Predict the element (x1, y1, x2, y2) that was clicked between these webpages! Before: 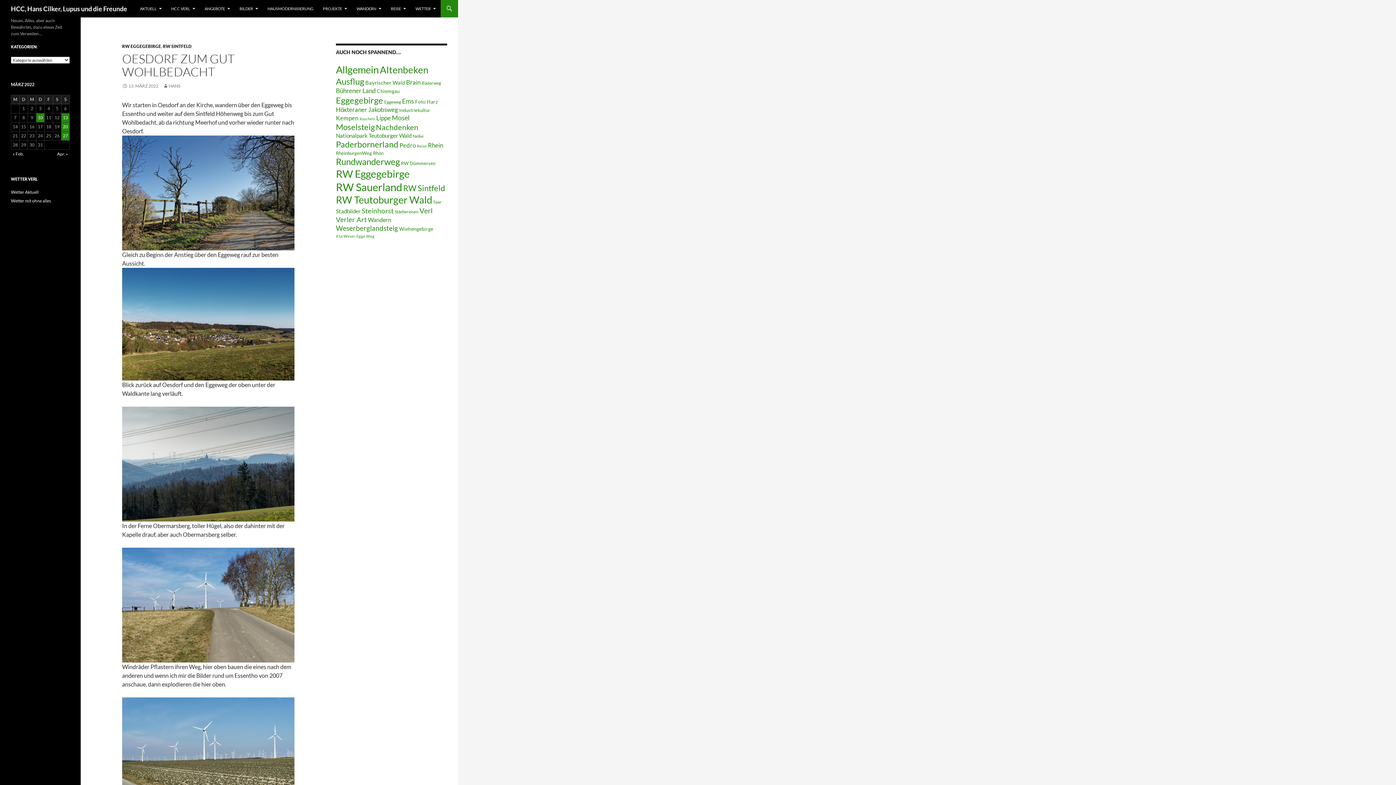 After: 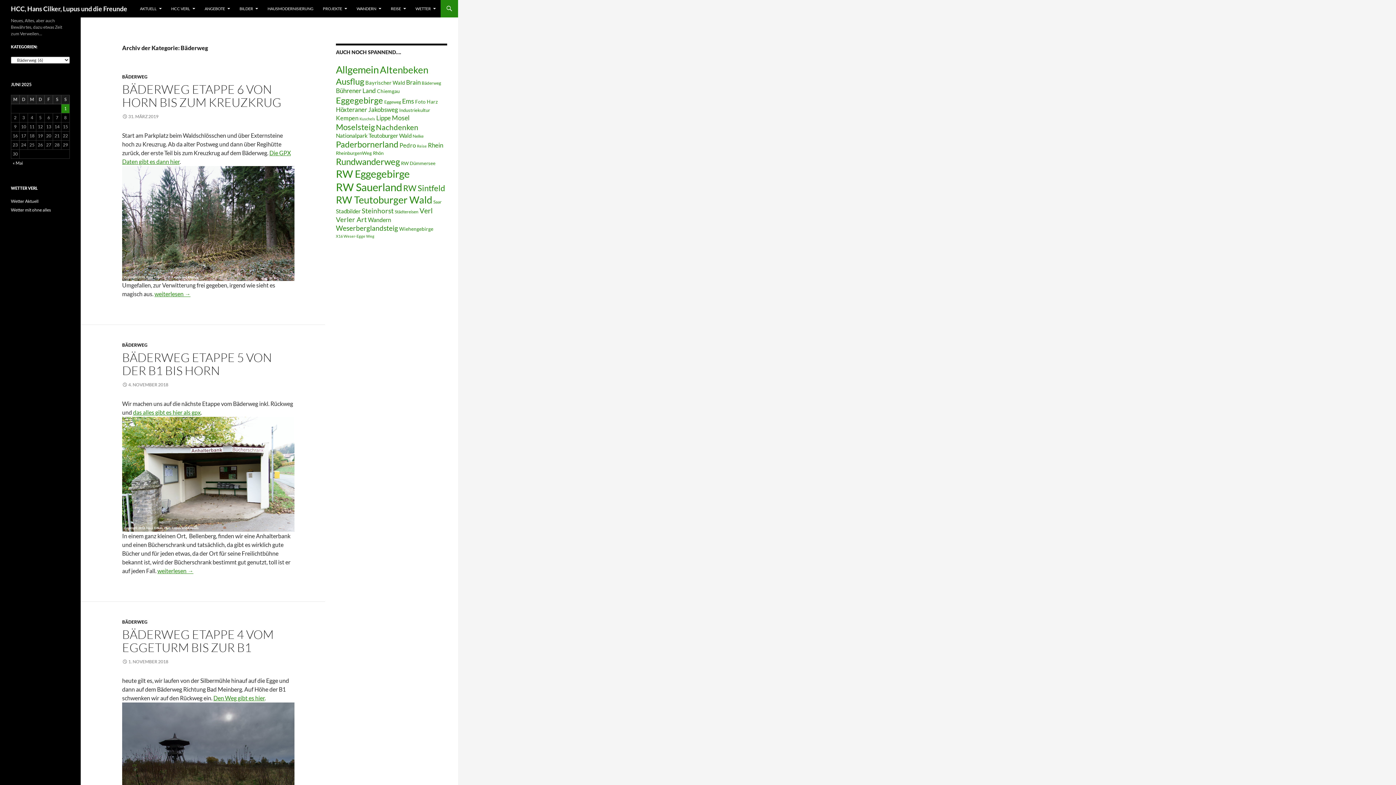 Action: bbox: (421, 80, 441, 85) label: Bäderweg (6 Einträge)